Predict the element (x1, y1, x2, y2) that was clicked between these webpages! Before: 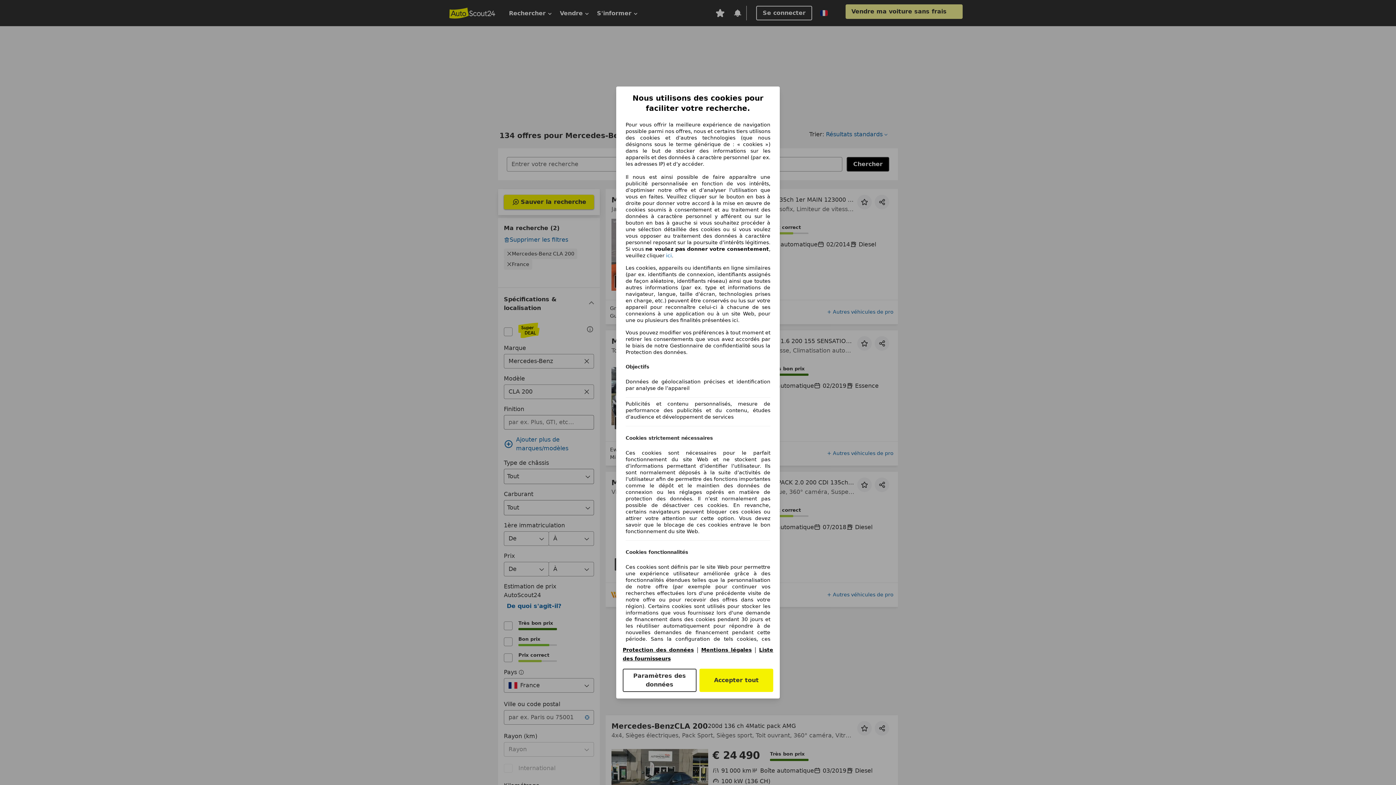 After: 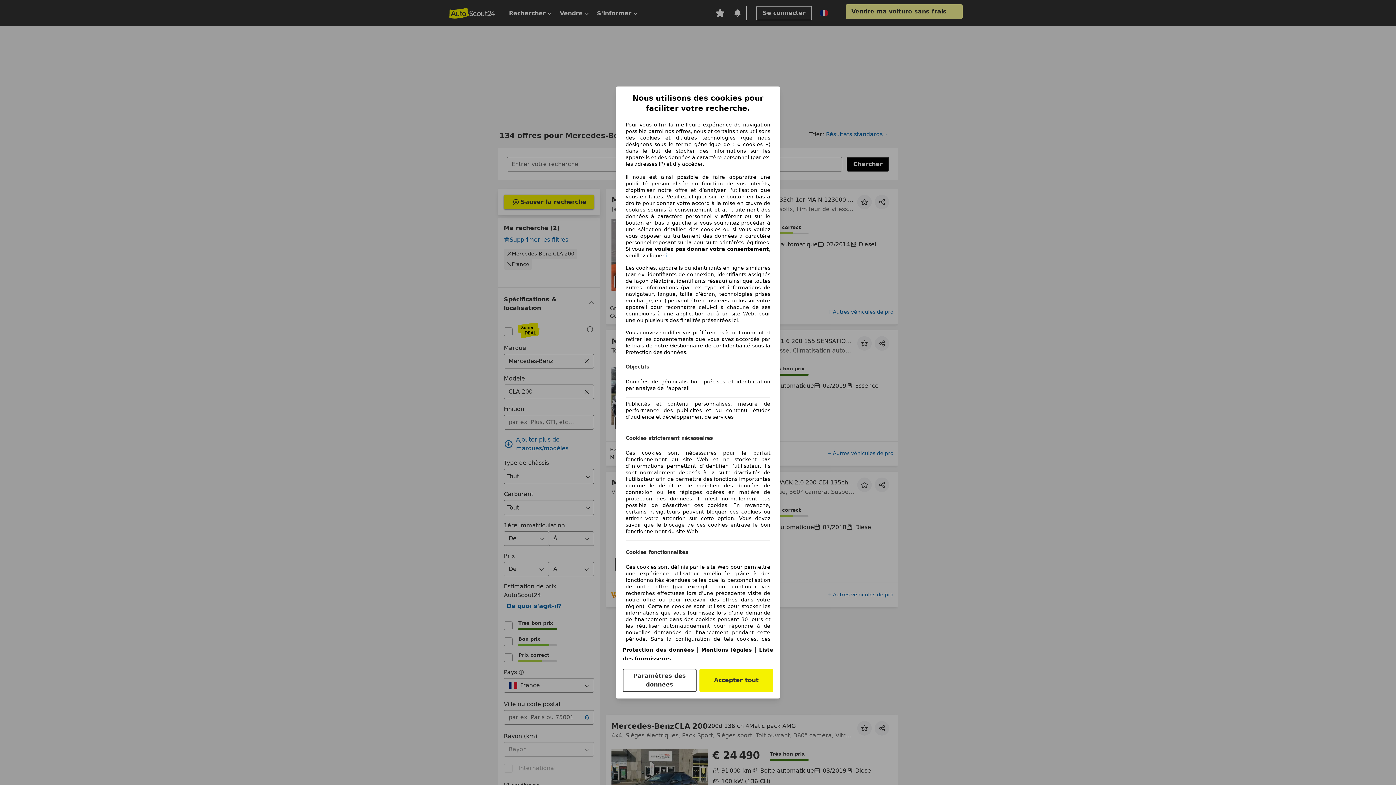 Action: bbox: (622, 647, 693, 653) label: Protection des données(s'ouvre dans une nouvelle fenêtre)